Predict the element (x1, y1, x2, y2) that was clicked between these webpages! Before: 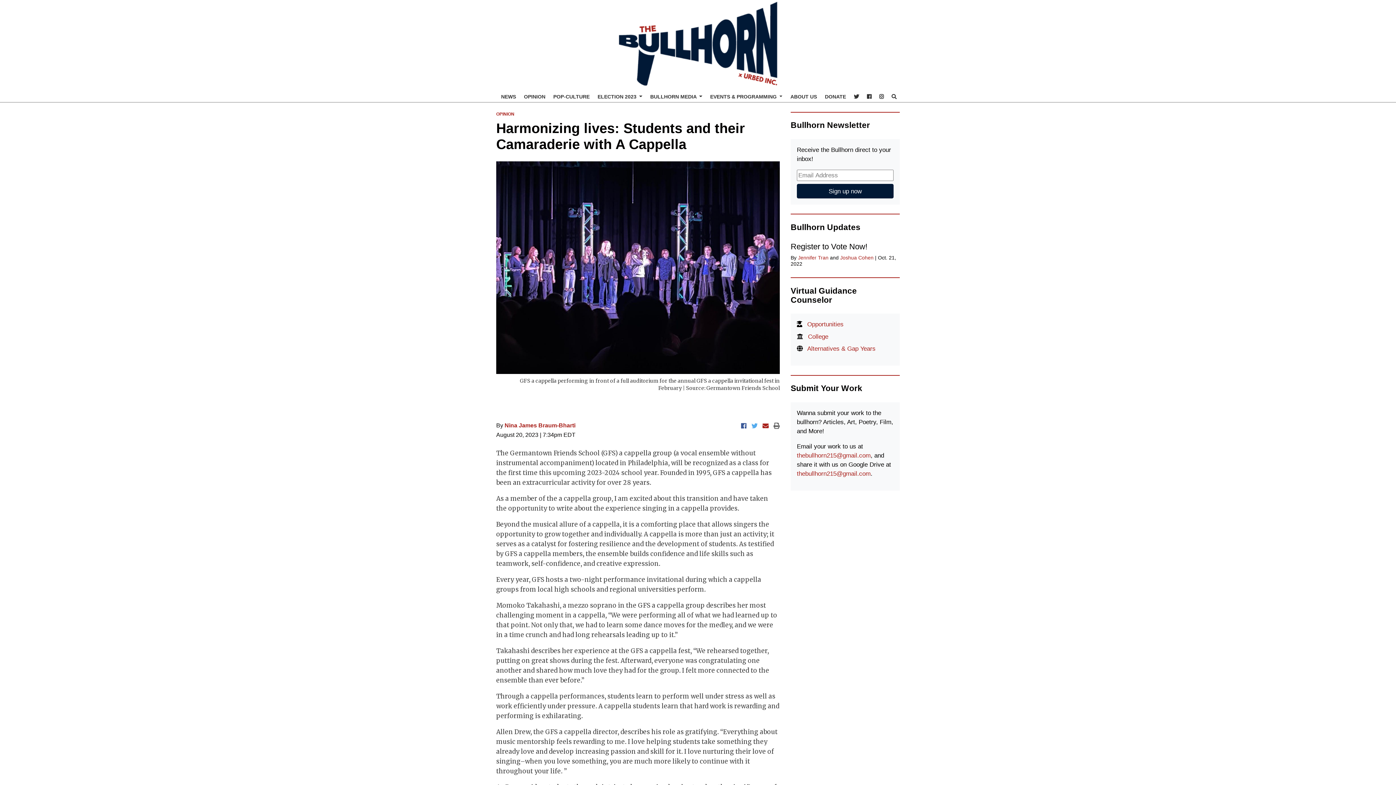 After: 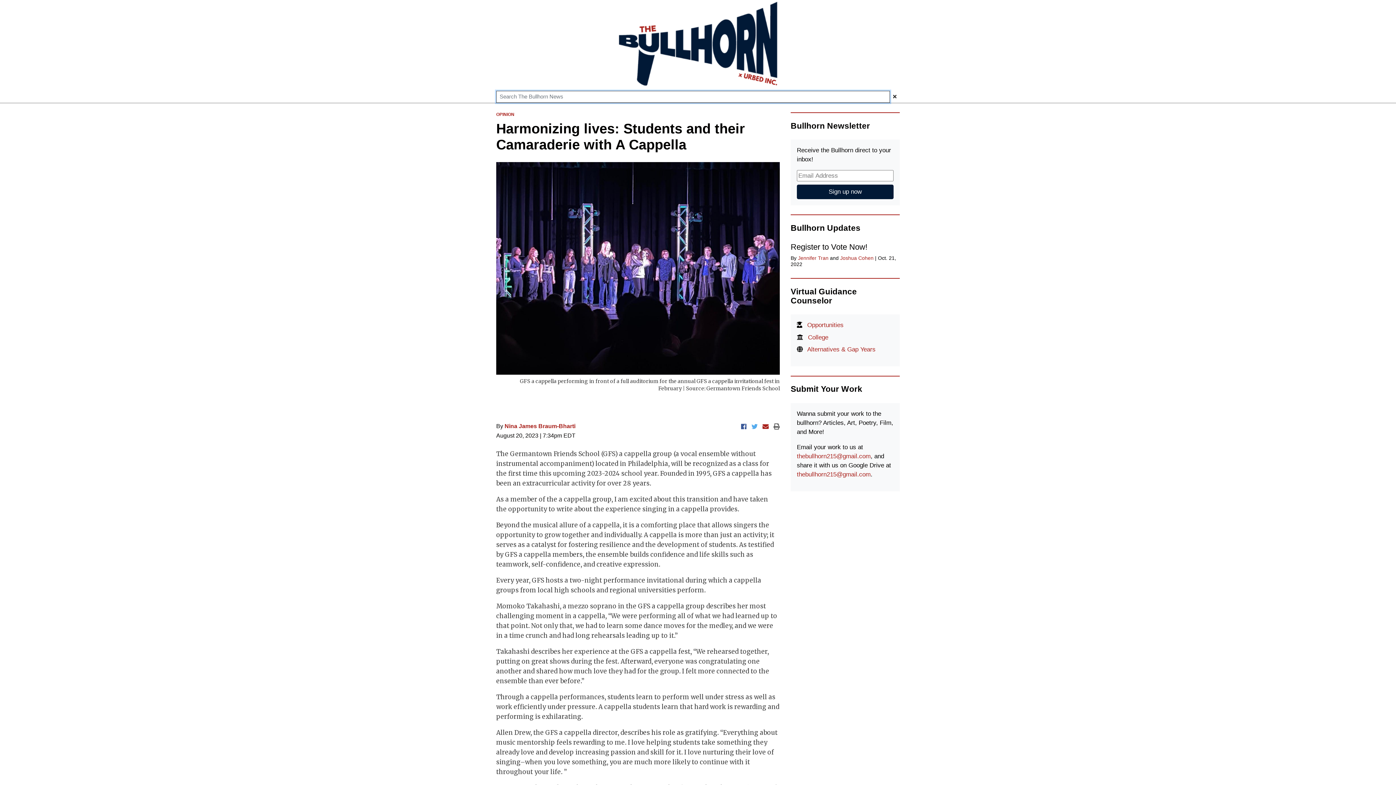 Action: bbox: (888, 90, 899, 102)